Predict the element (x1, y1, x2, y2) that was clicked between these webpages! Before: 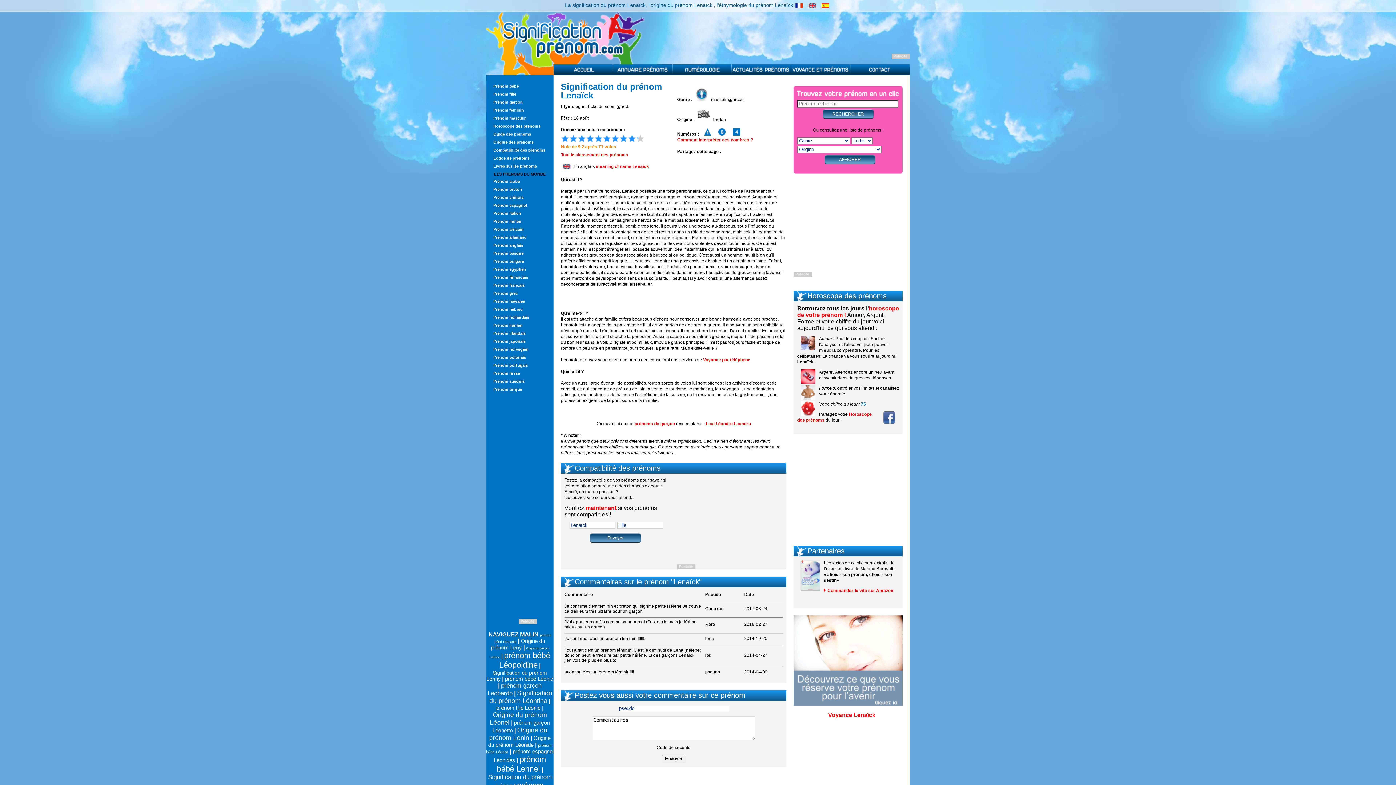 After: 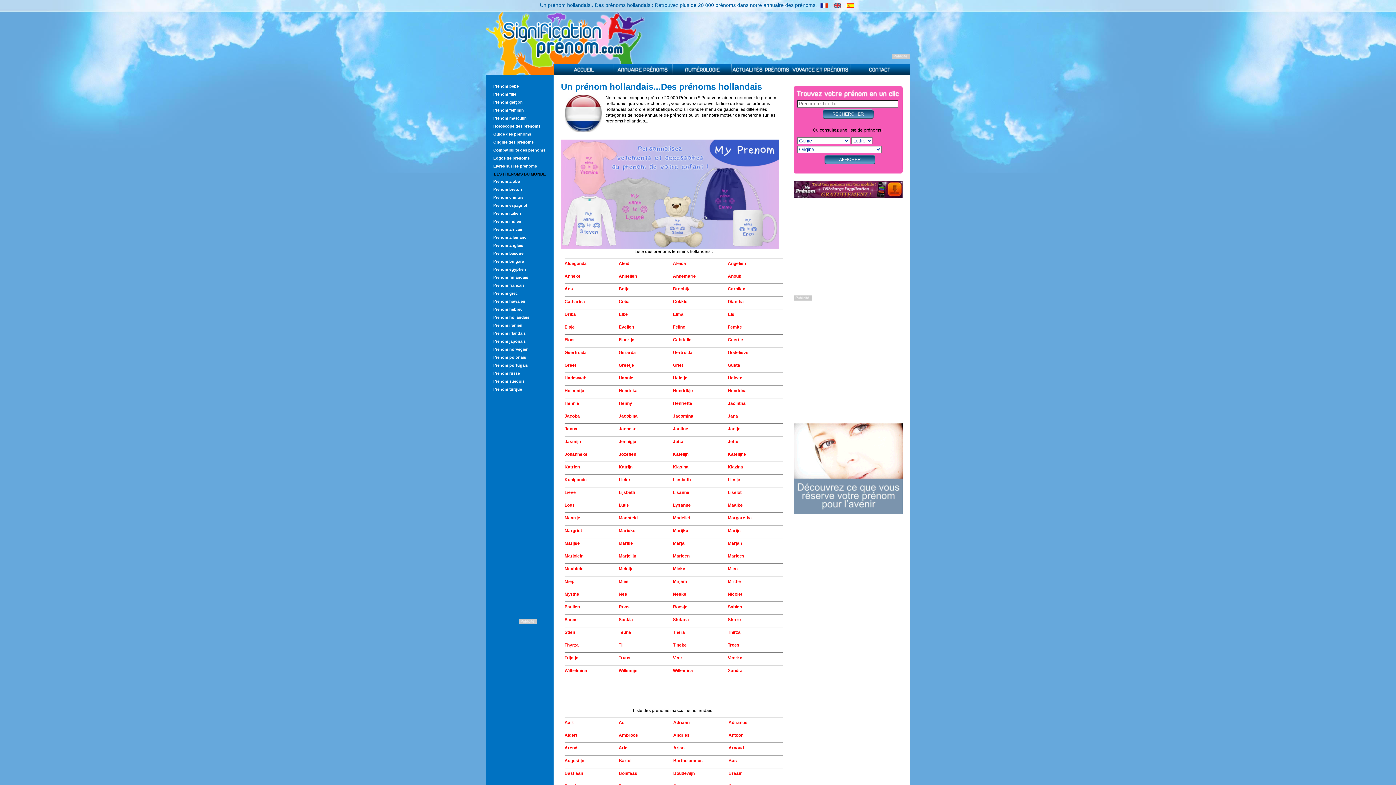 Action: bbox: (486, 313, 561, 321) label: Prénom hollandais